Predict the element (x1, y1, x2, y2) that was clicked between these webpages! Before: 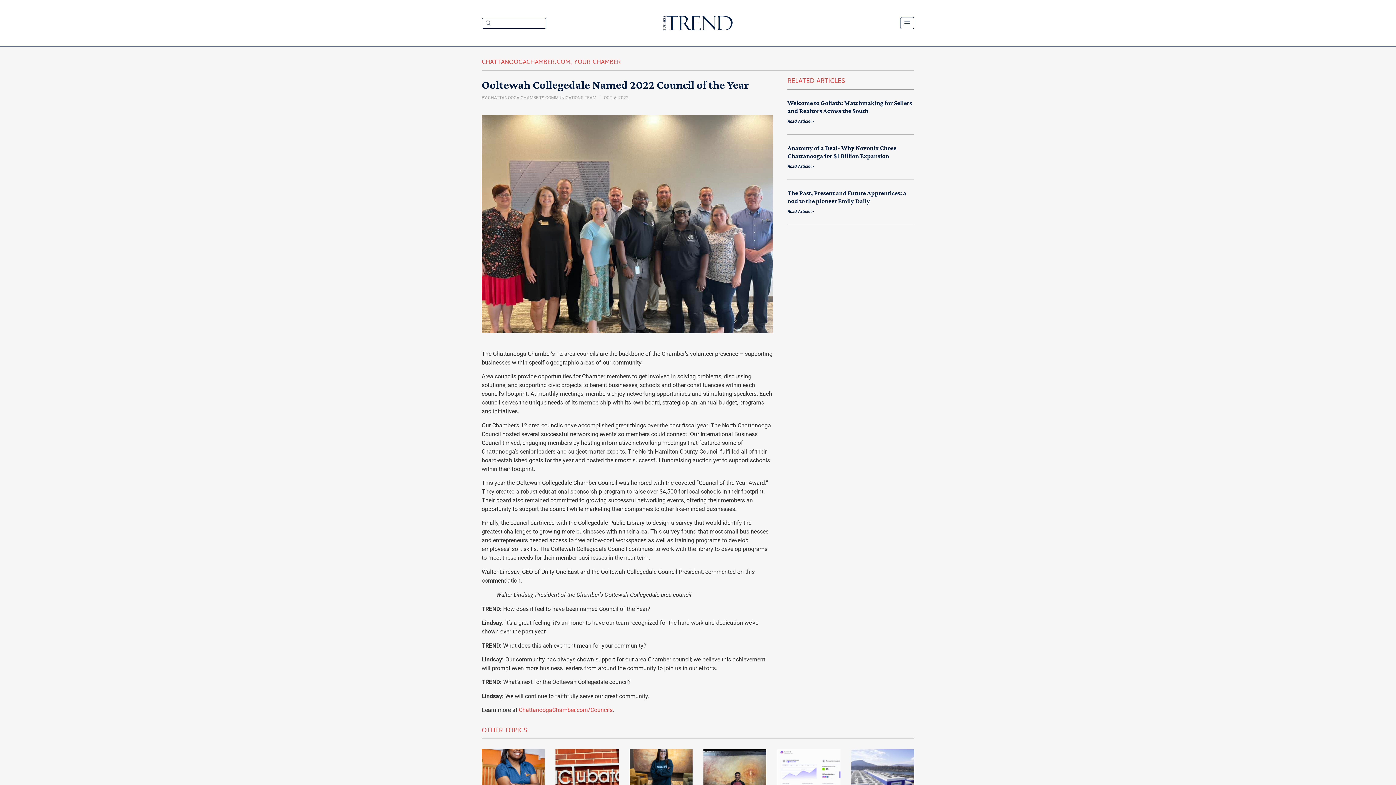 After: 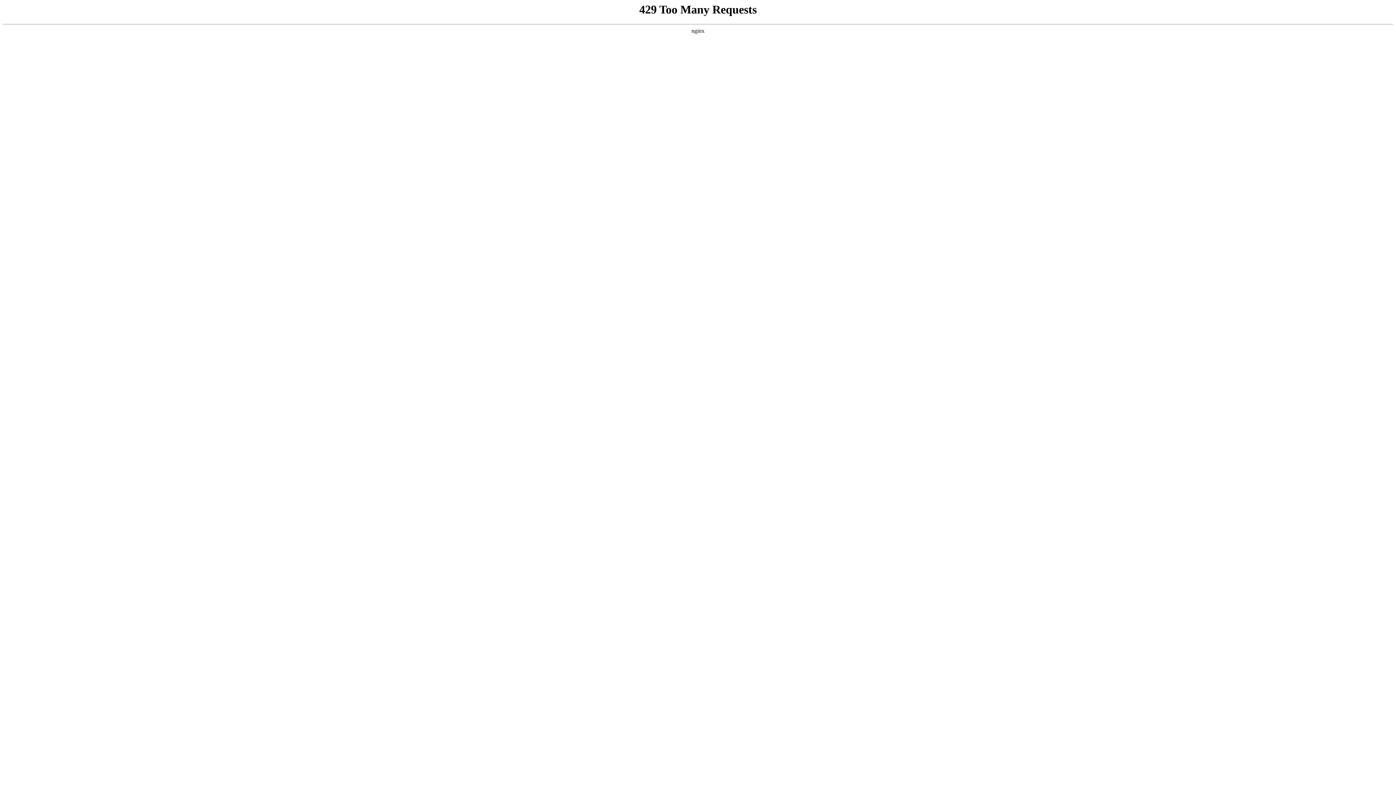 Action: bbox: (555, 749, 618, 812)